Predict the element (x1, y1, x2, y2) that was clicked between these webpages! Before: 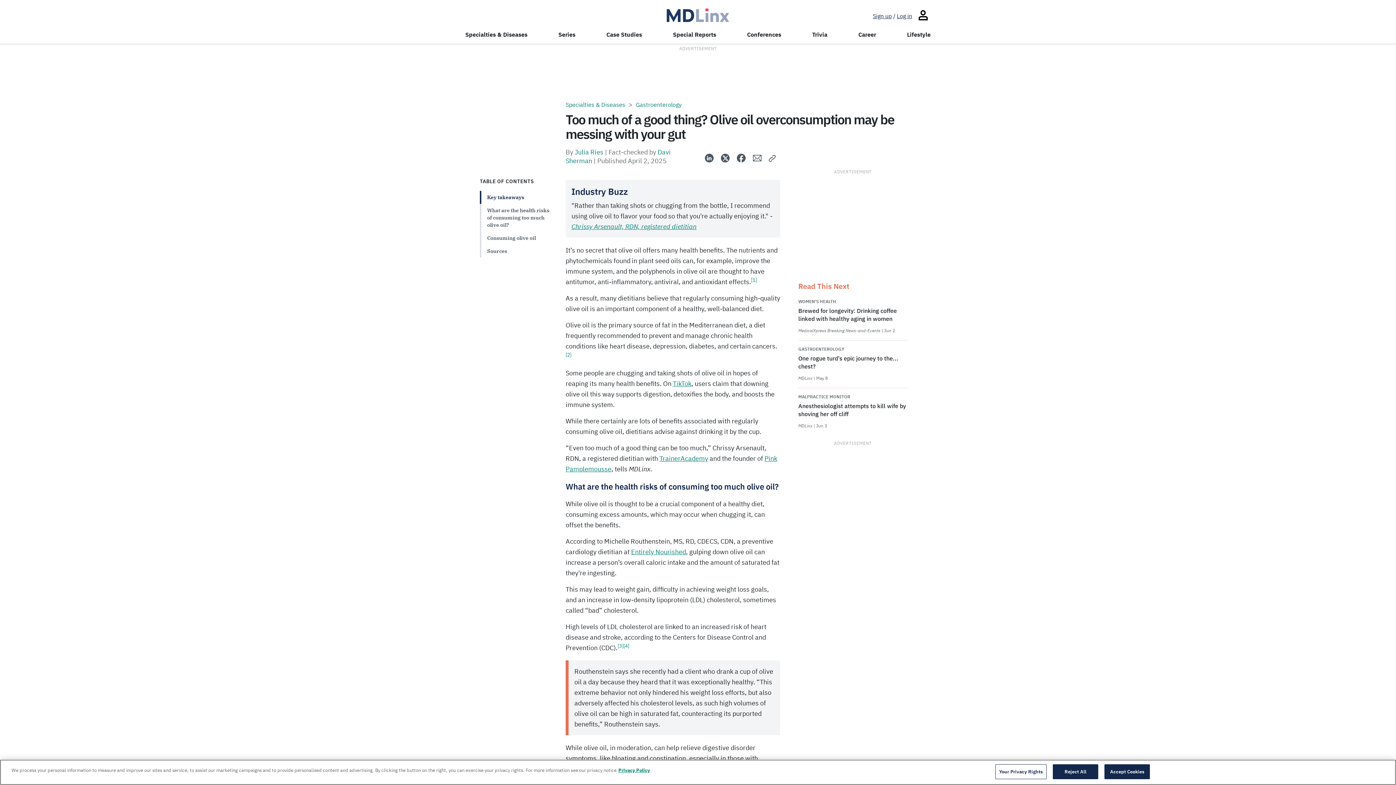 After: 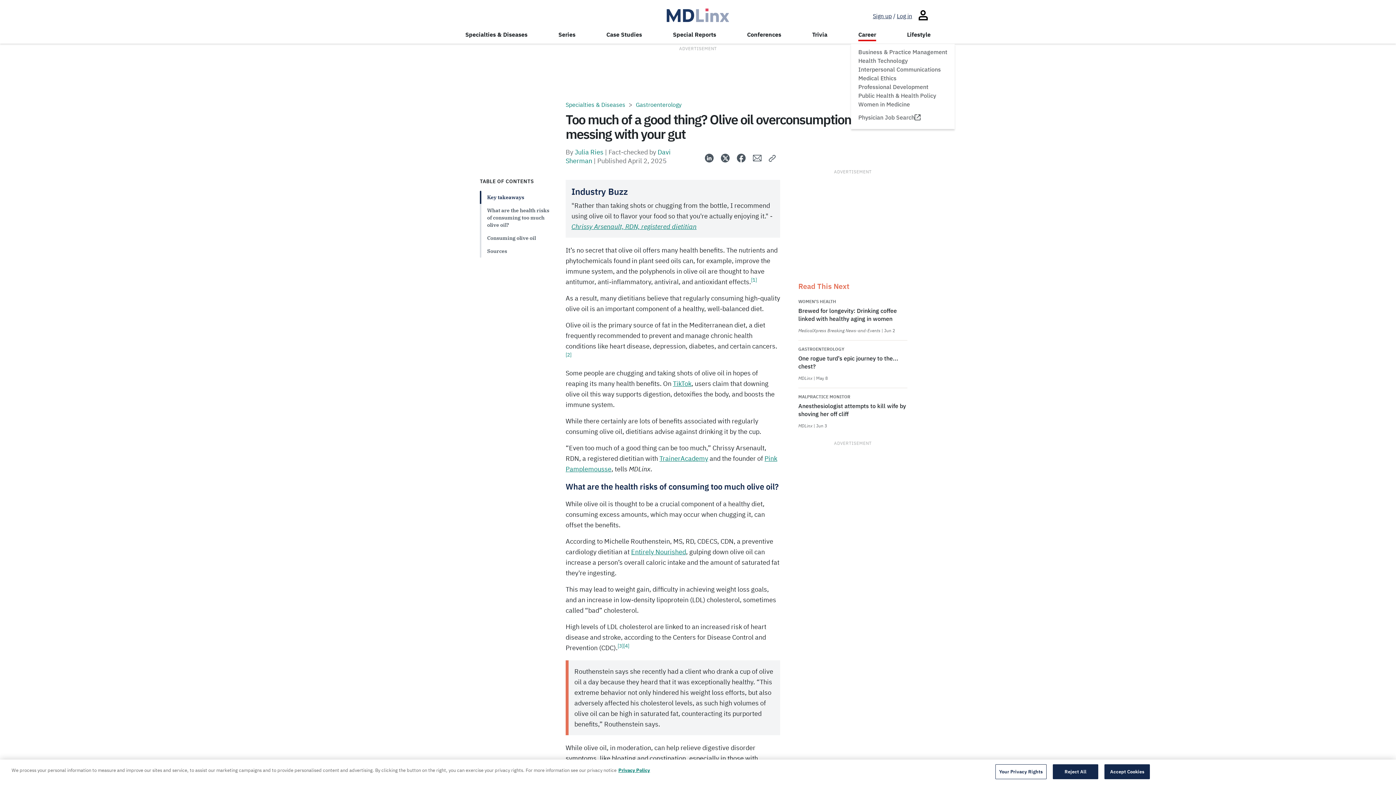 Action: bbox: (858, 30, 876, 38) label: Career